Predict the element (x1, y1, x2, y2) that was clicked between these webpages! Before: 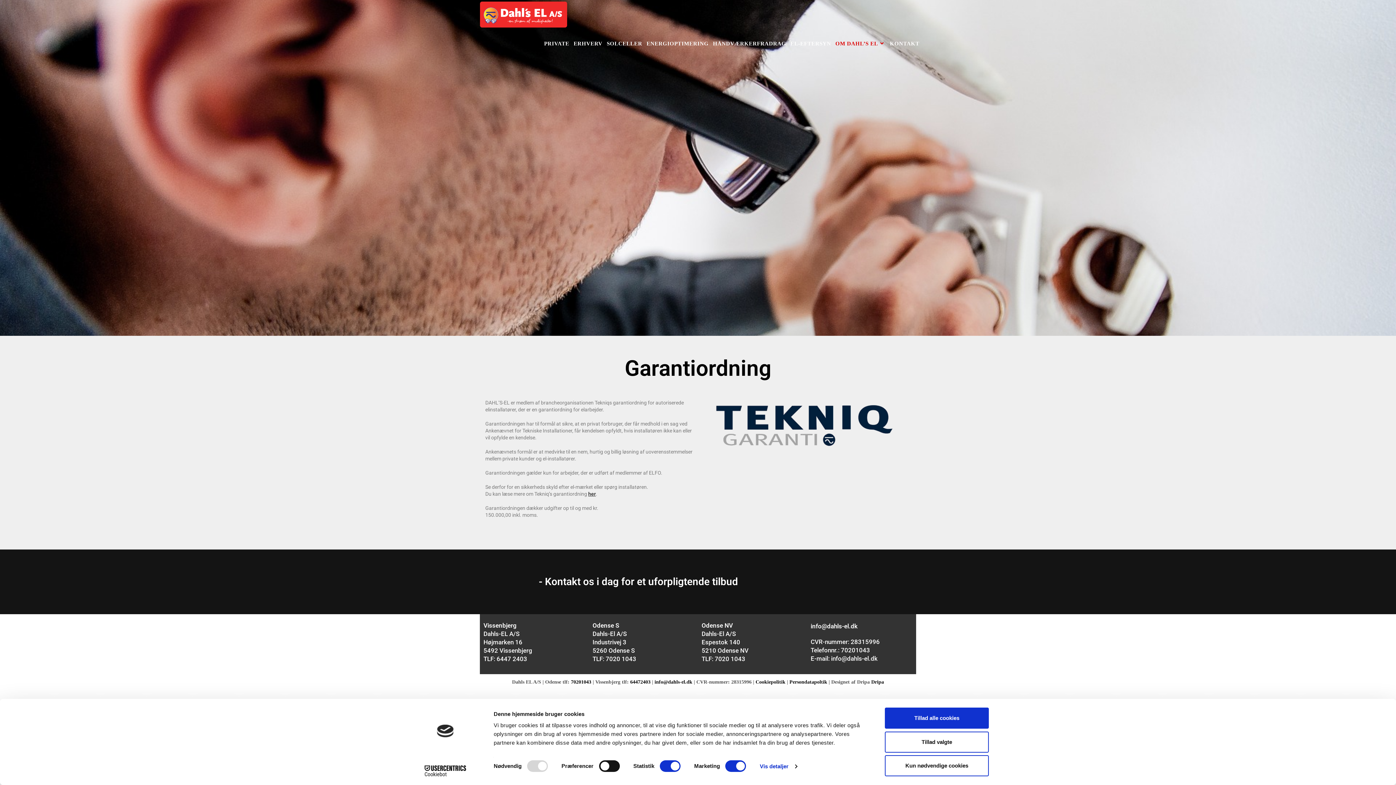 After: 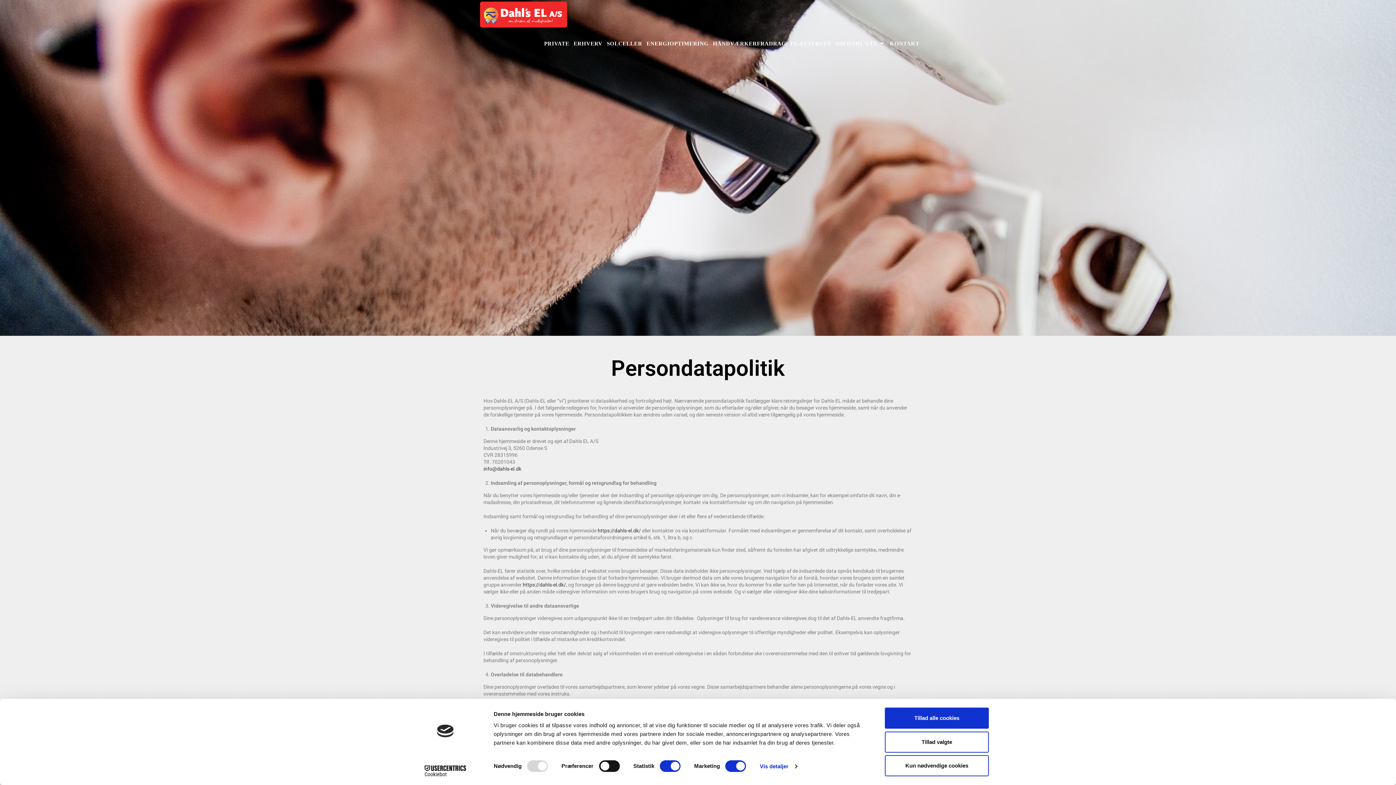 Action: label: Persondatapoltik bbox: (789, 679, 827, 685)